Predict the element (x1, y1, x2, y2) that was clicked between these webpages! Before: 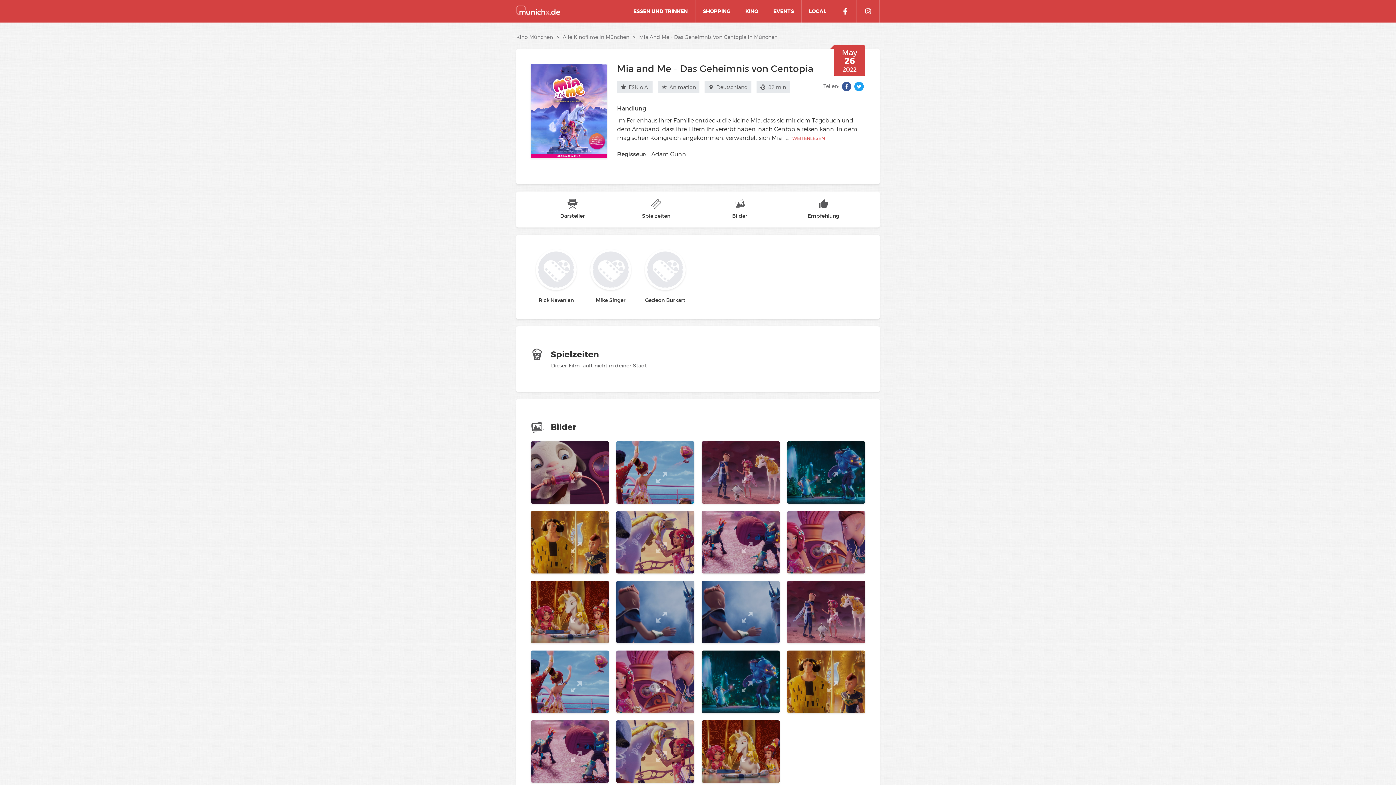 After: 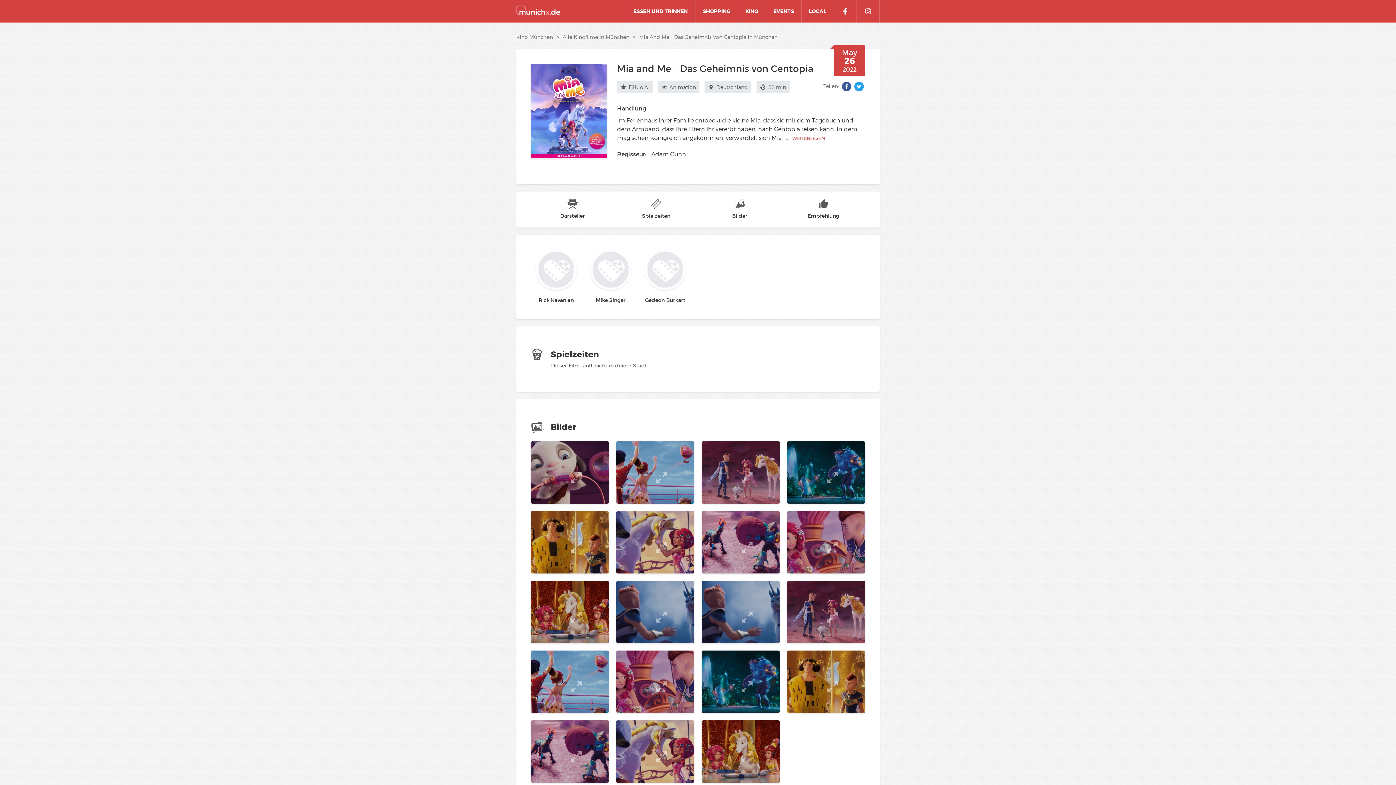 Action: bbox: (639, 33, 777, 40) label: Mia And Me - Das Geheimnis Von Centopia In München